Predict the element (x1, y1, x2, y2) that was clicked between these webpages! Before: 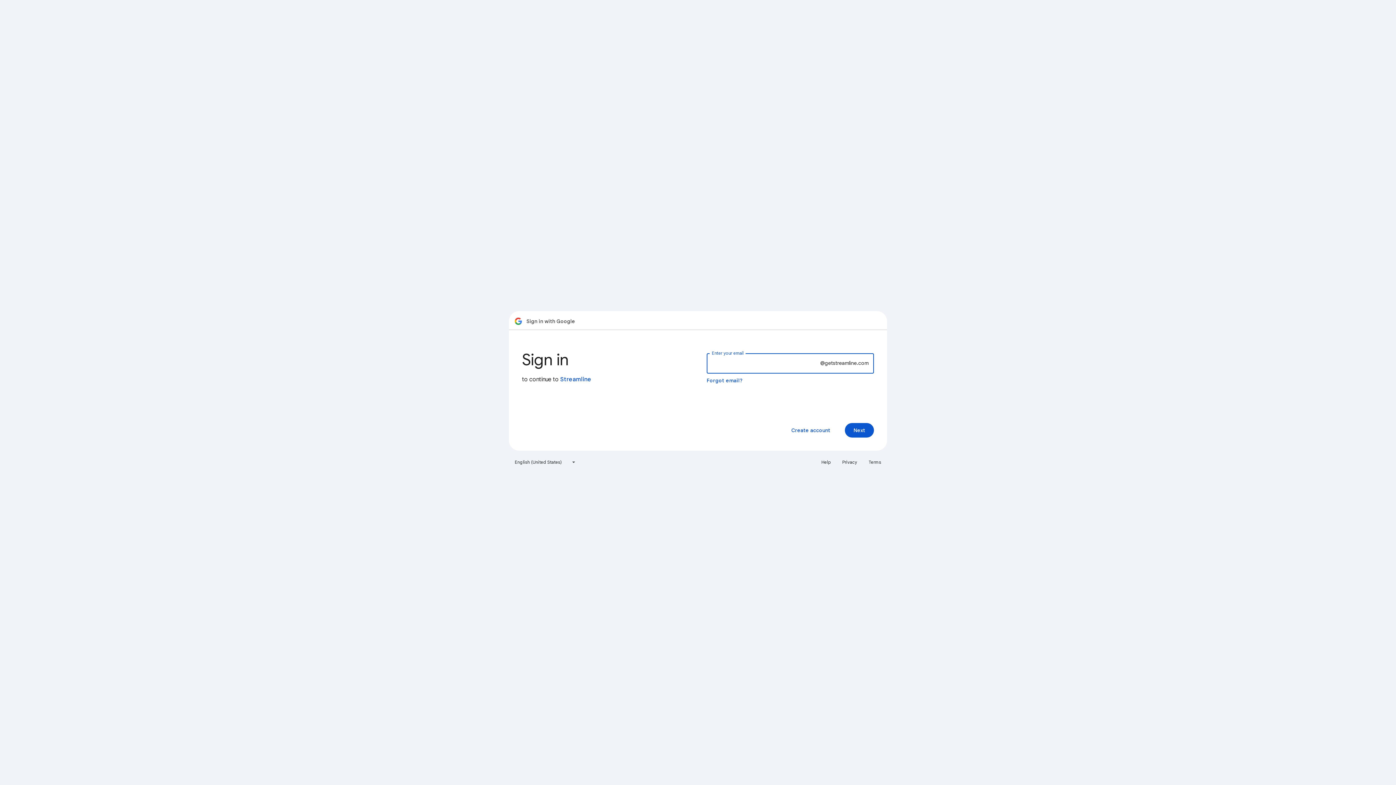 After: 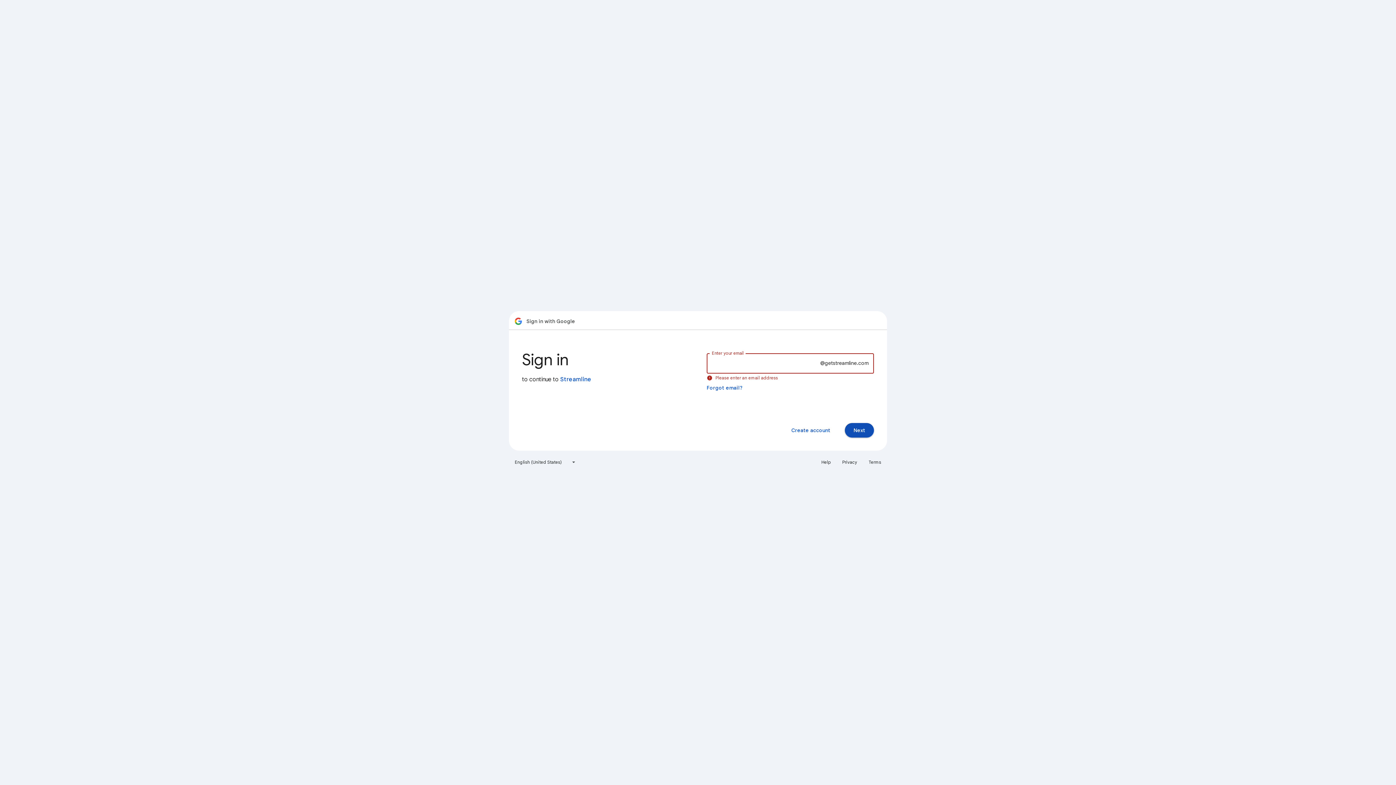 Action: label: Next bbox: (845, 423, 874, 437)